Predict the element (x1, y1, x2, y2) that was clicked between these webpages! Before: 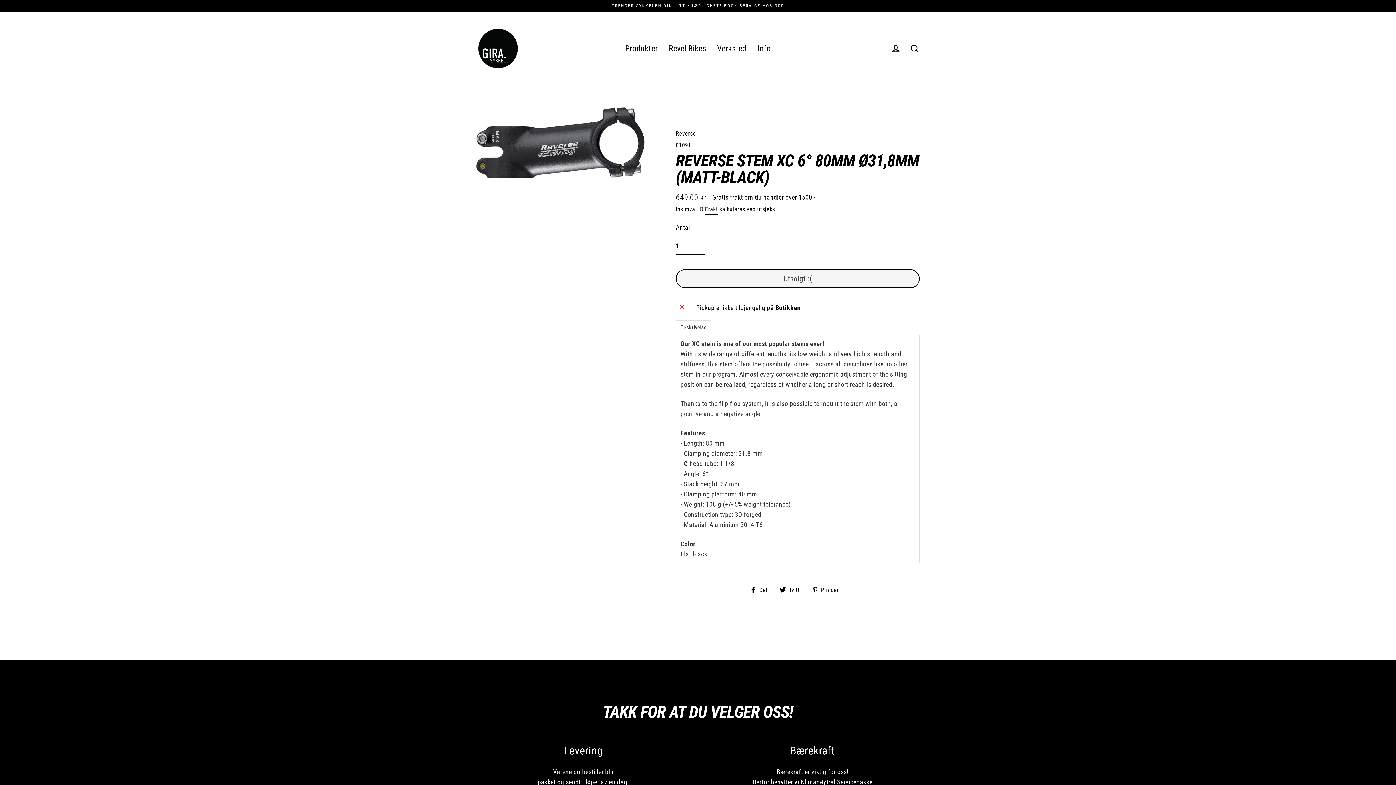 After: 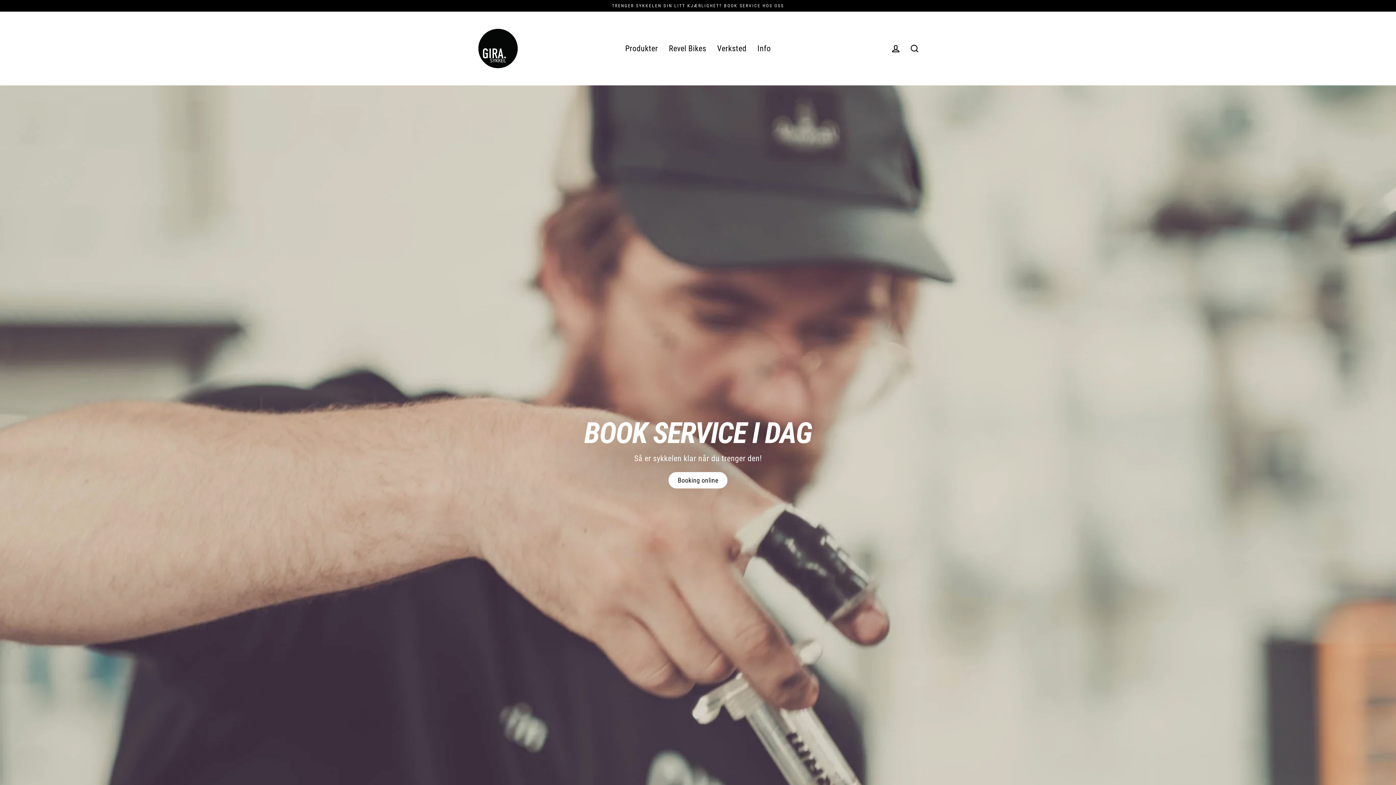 Action: bbox: (476, 27, 518, 69)